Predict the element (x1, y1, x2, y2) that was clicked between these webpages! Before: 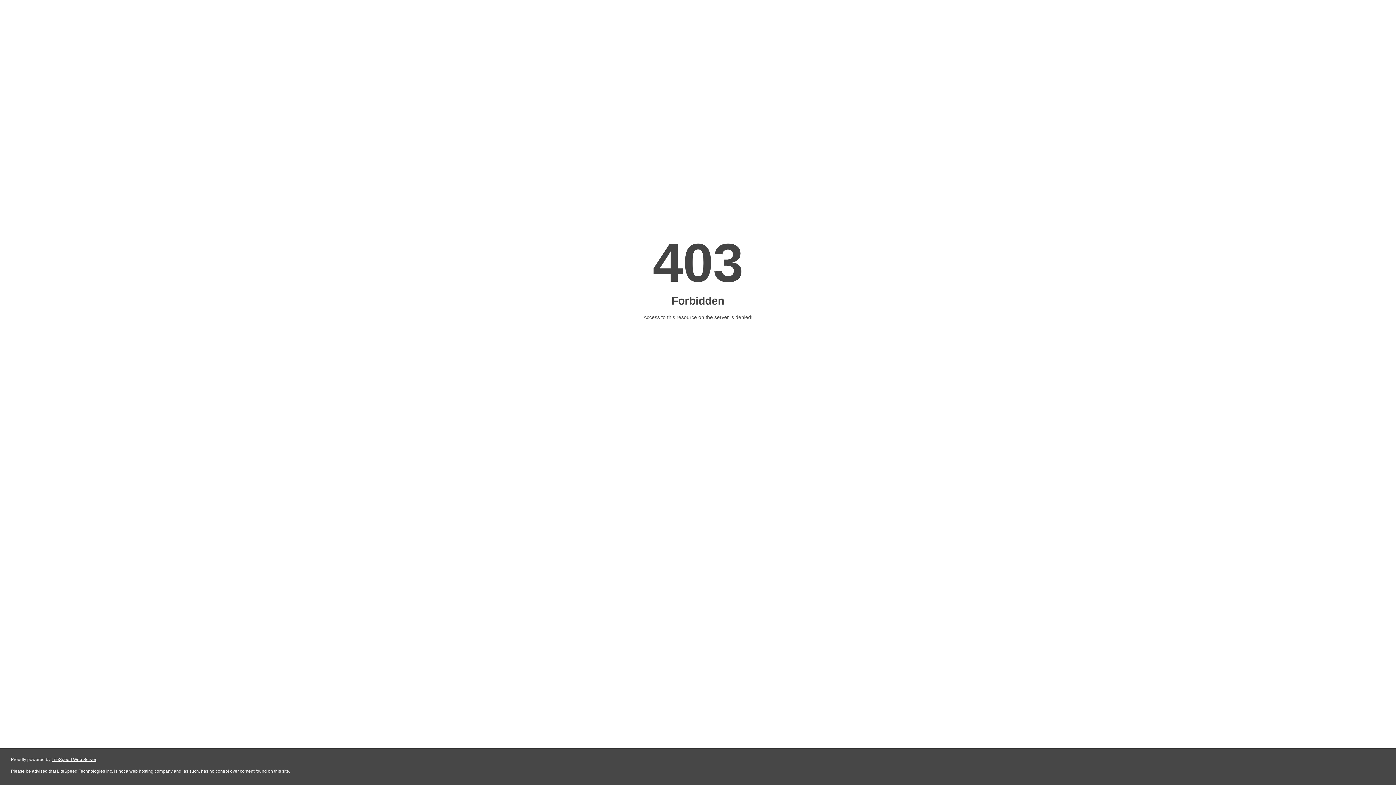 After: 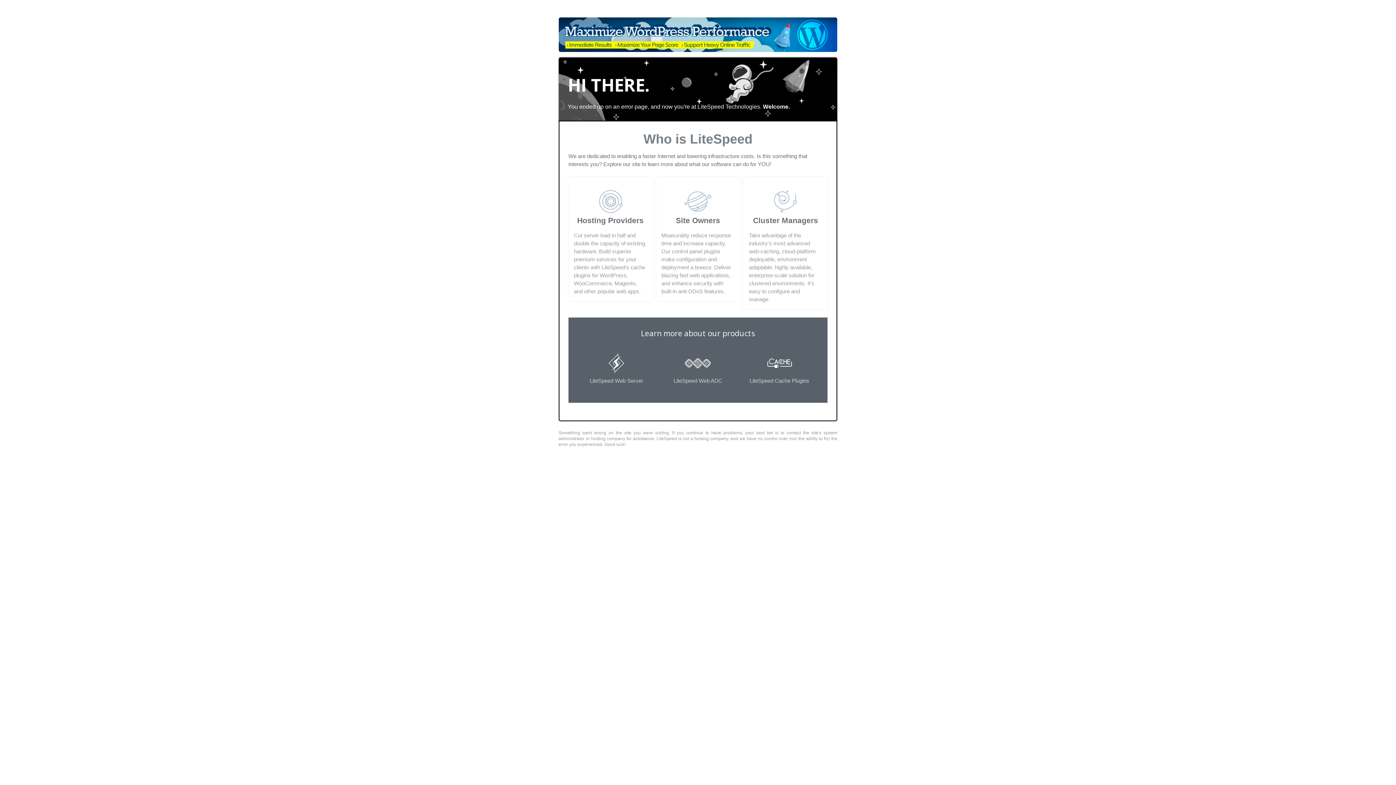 Action: label: LiteSpeed Web Server bbox: (51, 757, 96, 762)